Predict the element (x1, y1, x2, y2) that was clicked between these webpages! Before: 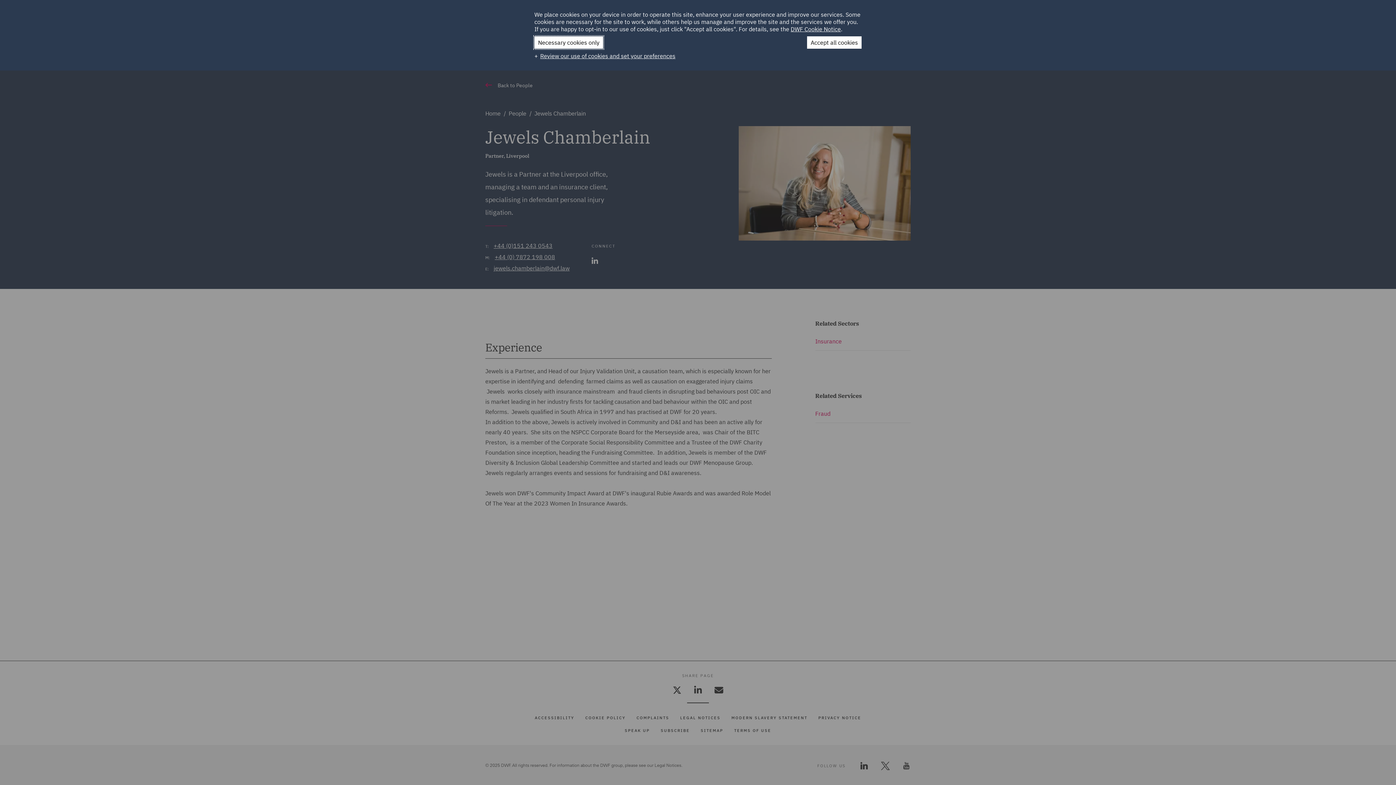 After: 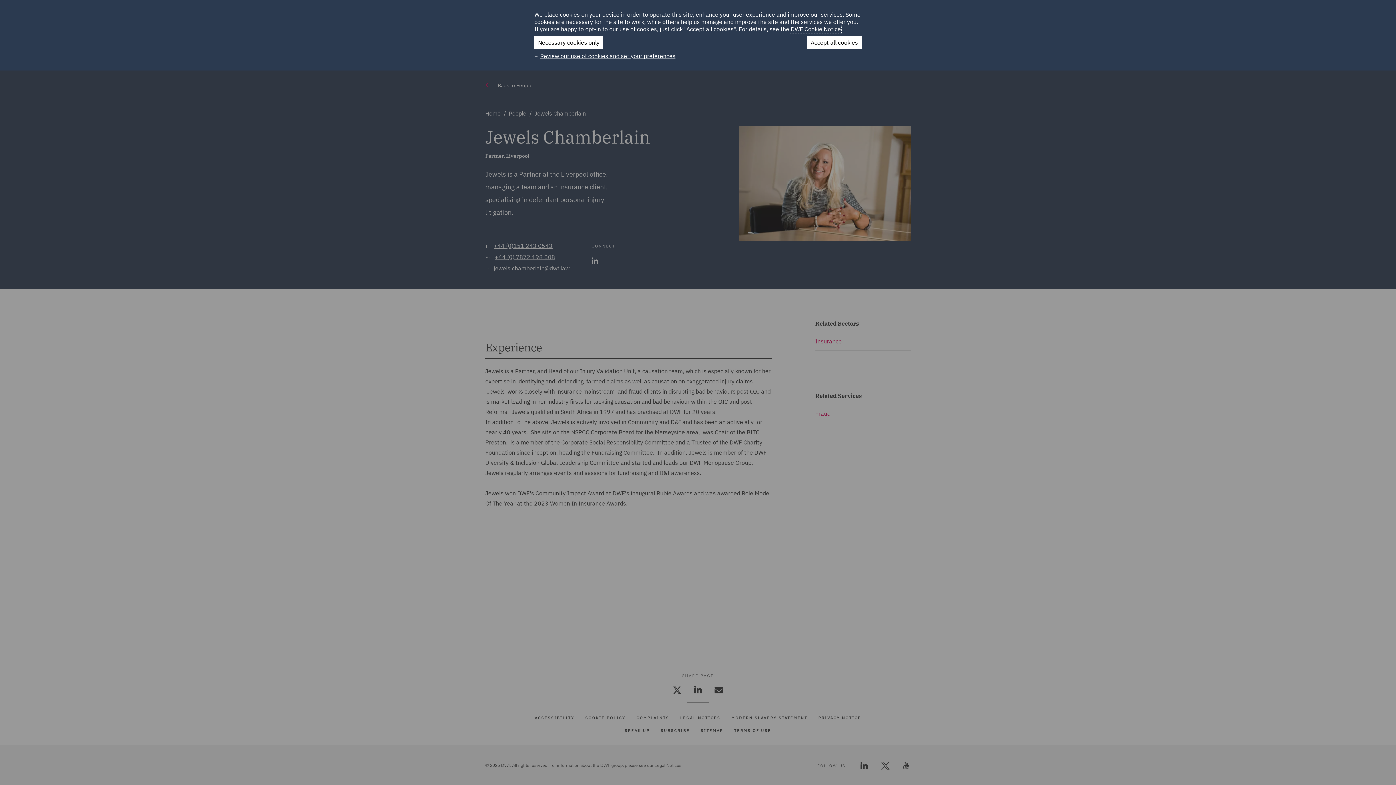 Action: label: DWF Cookie Notice (External link, opens in a new window) bbox: (790, 25, 841, 32)